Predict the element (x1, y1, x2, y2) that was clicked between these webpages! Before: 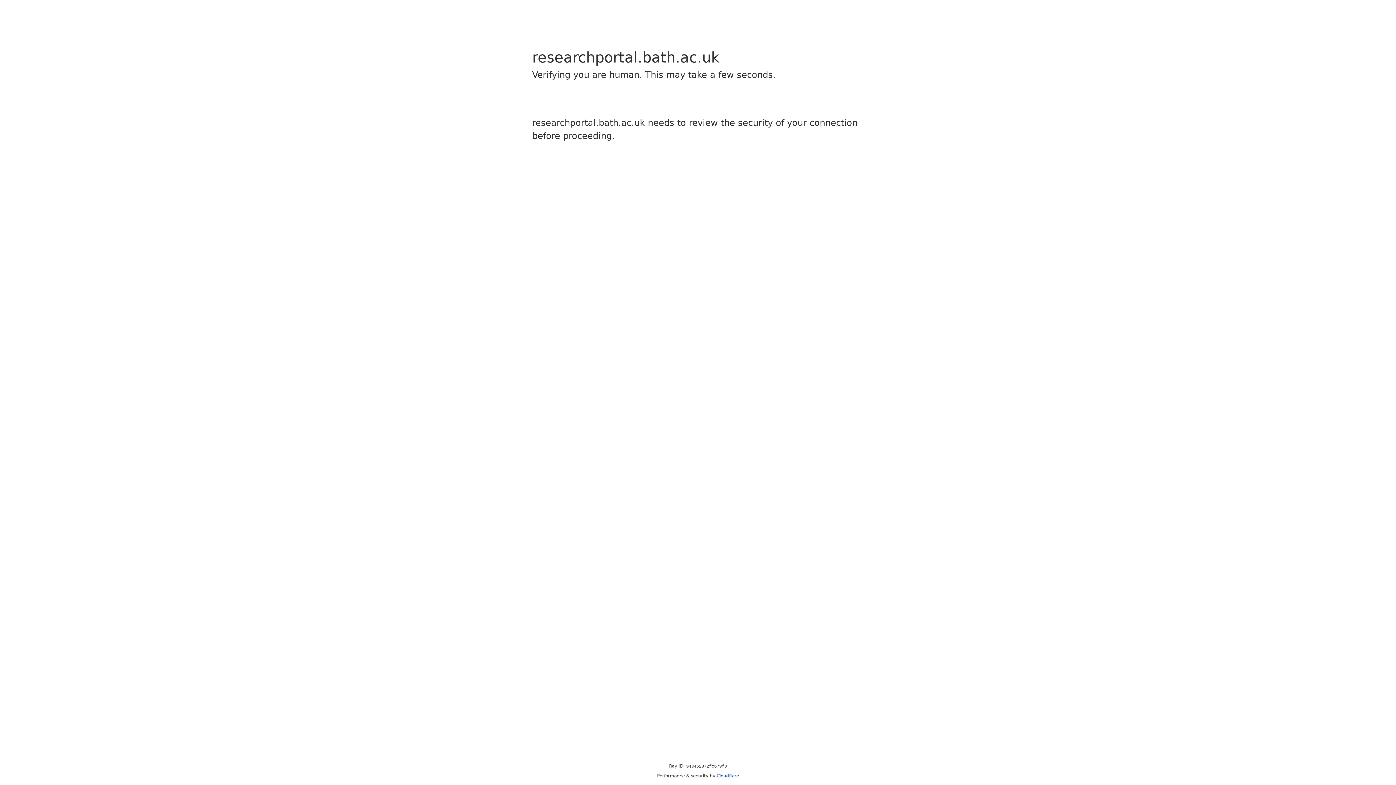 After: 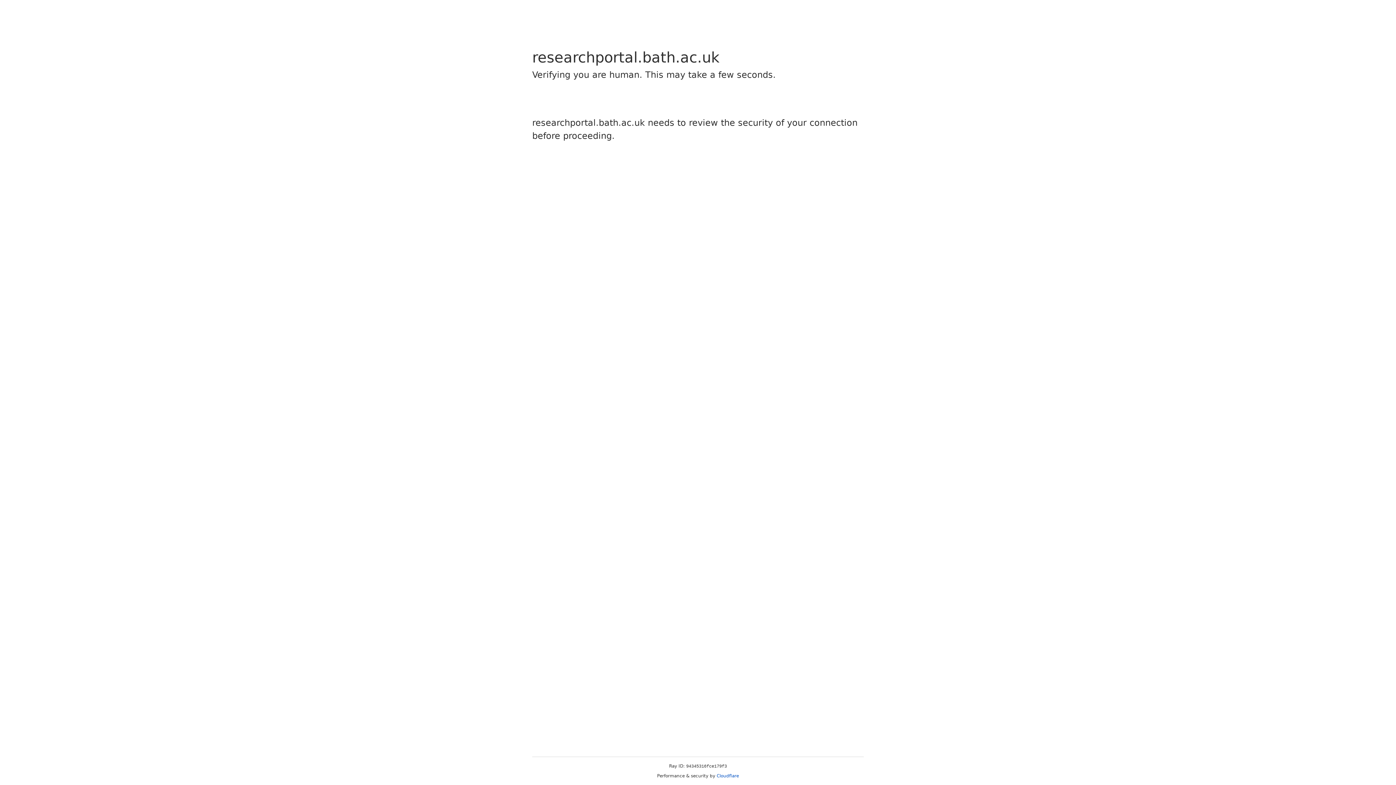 Action: label: Cloudflare bbox: (716, 773, 739, 778)